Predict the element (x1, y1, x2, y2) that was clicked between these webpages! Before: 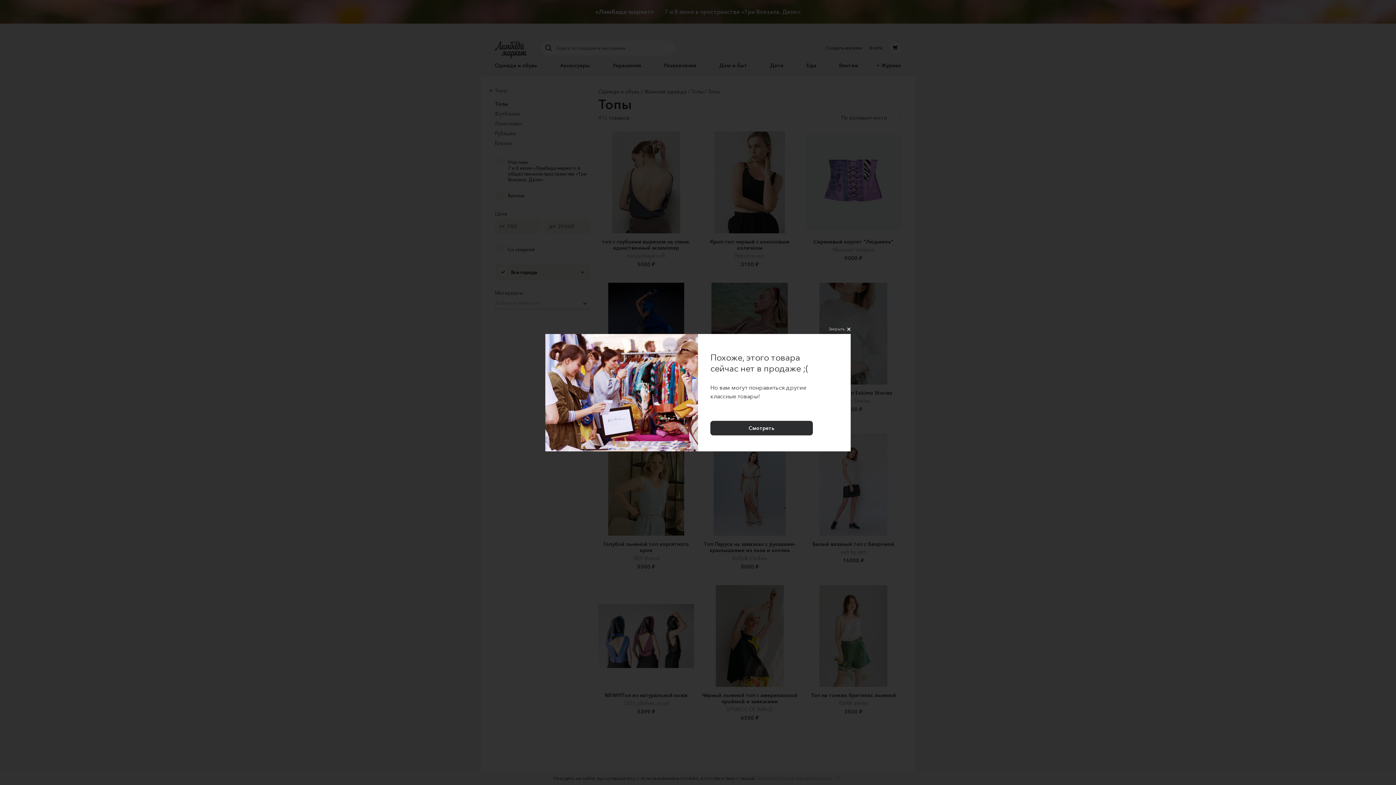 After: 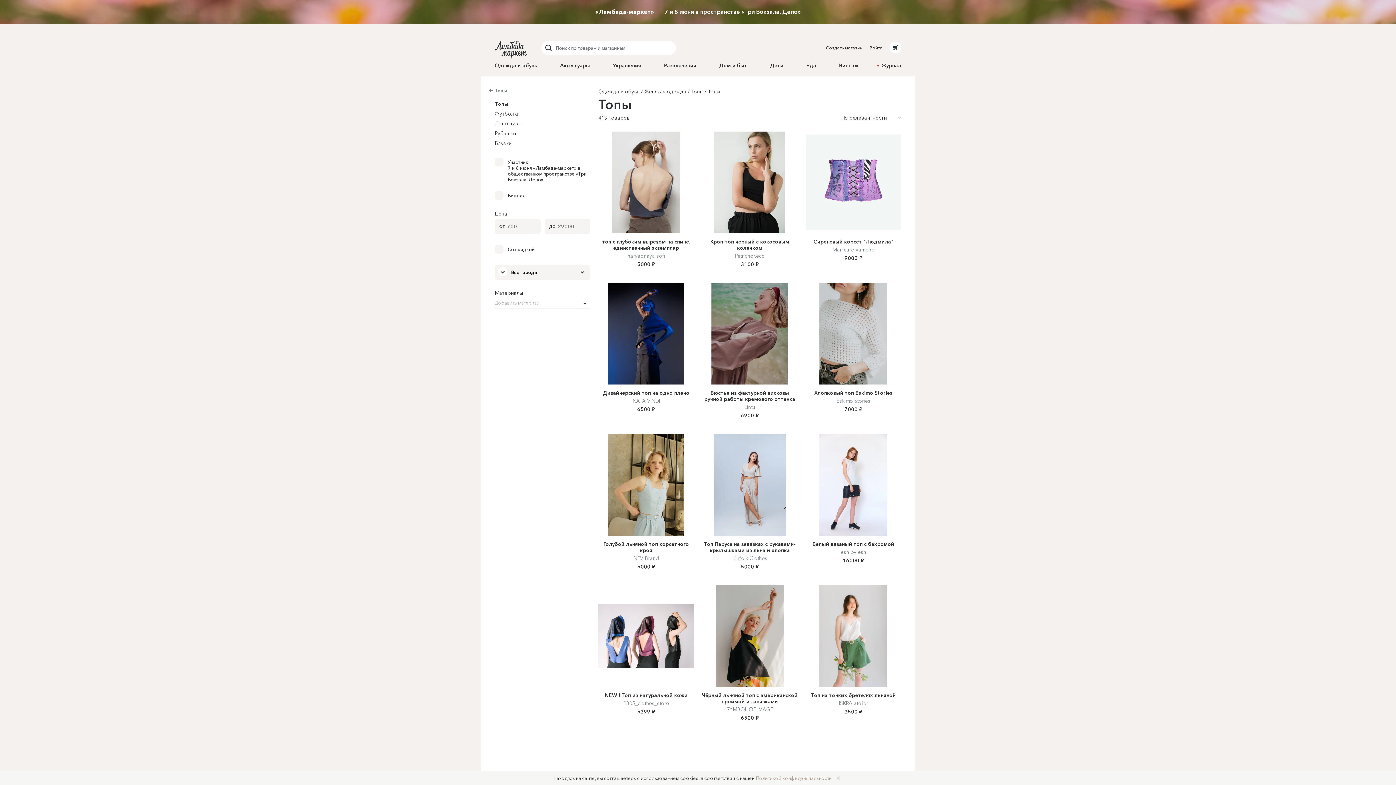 Action: bbox: (828, 323, 850, 334) label: Закрыть